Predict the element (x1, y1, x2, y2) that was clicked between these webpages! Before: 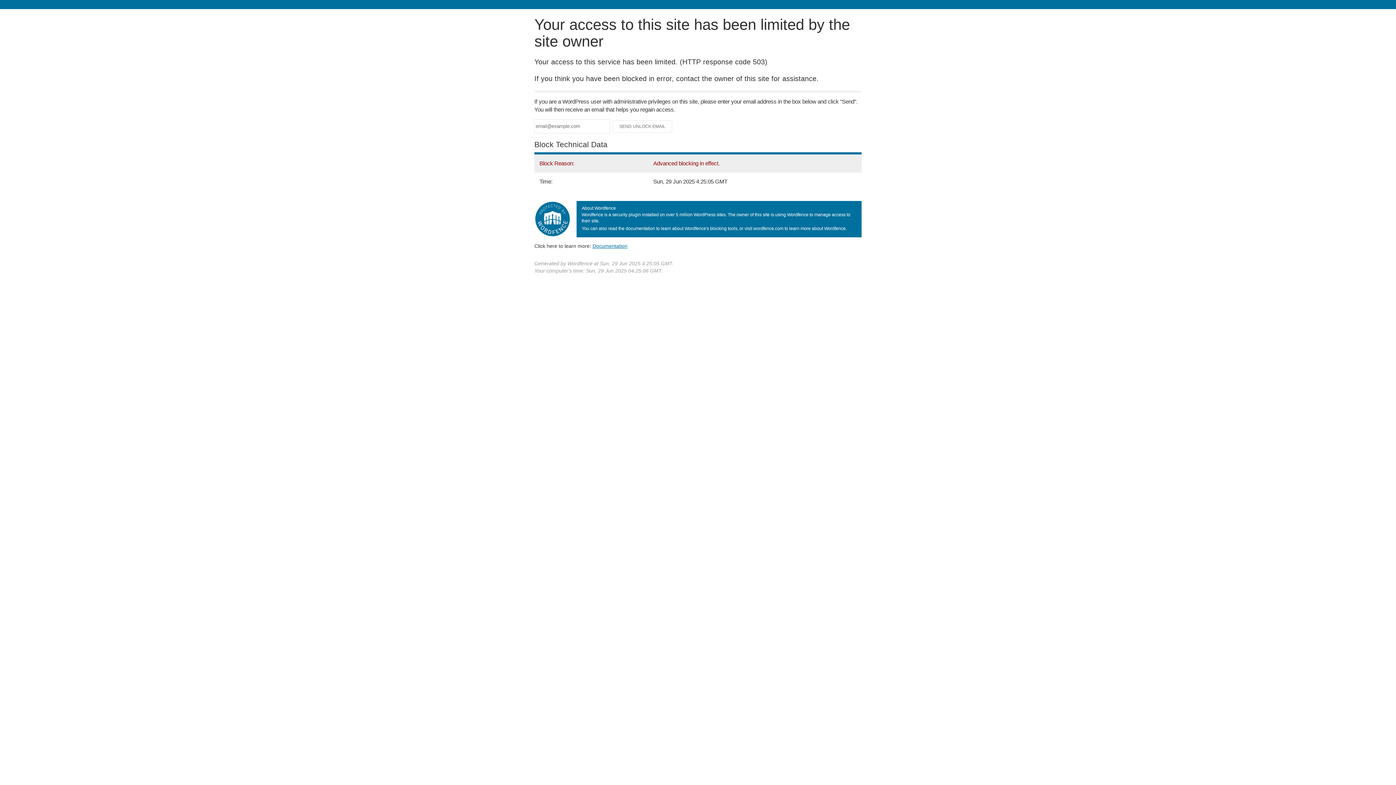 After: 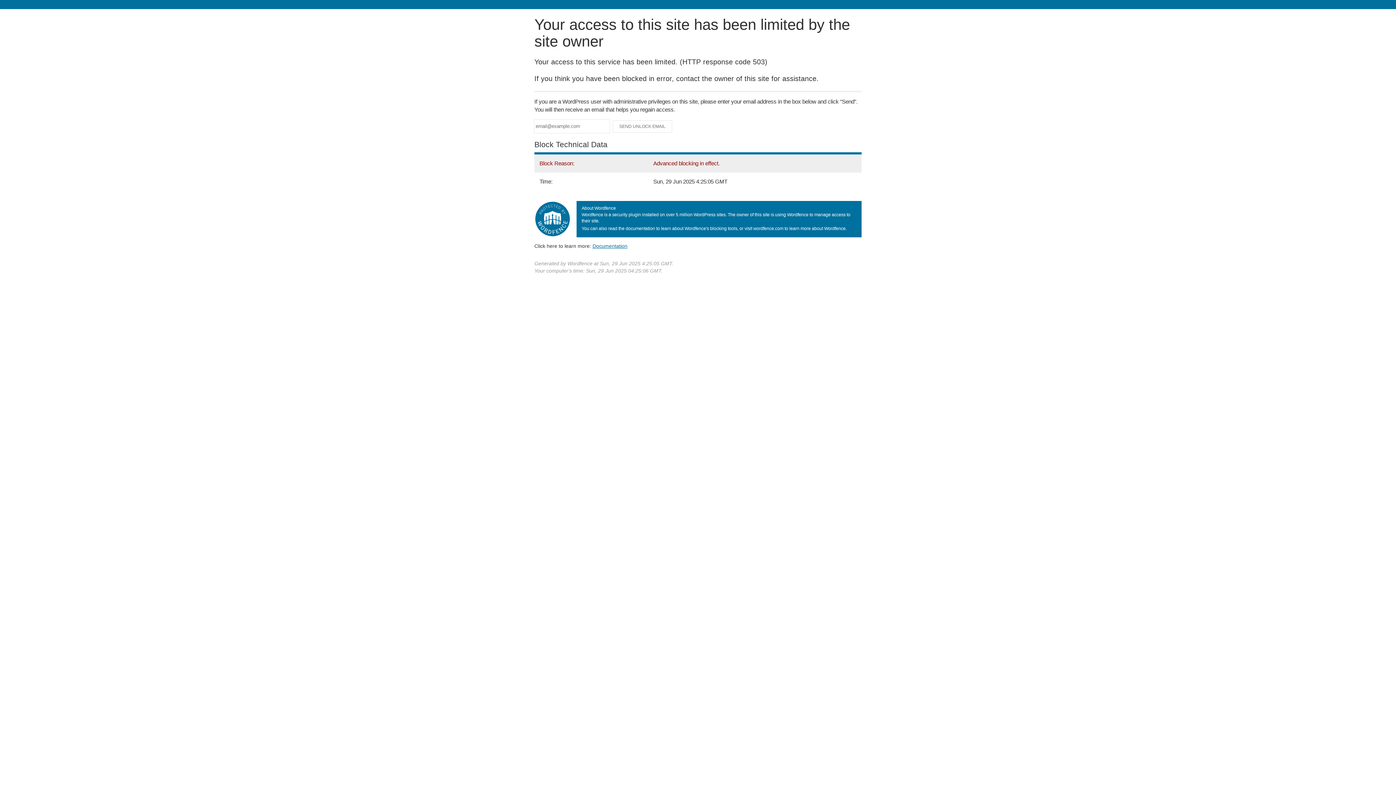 Action: bbox: (592, 243, 627, 248) label: Documentation